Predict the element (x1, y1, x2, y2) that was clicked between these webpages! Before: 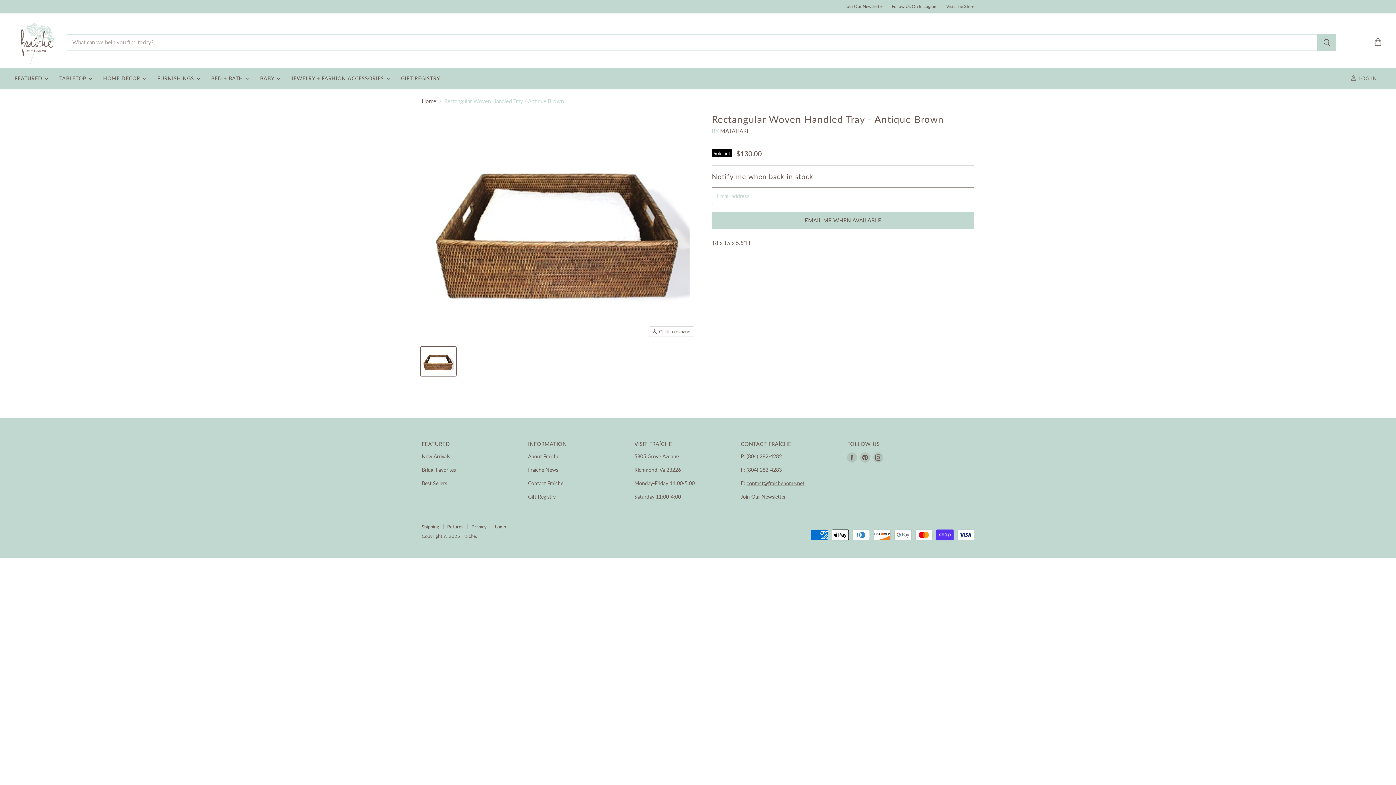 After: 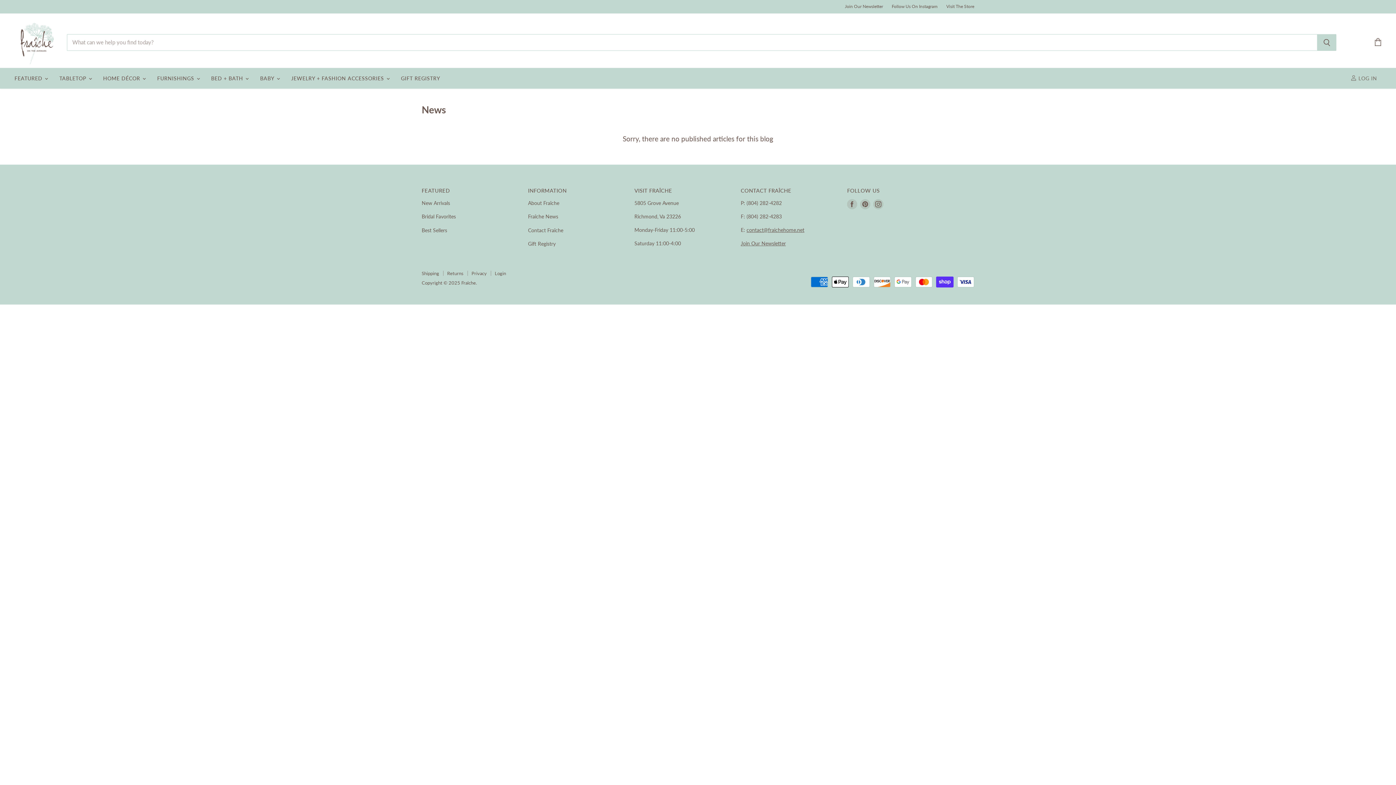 Action: bbox: (528, 466, 558, 473) label: Fraîche News